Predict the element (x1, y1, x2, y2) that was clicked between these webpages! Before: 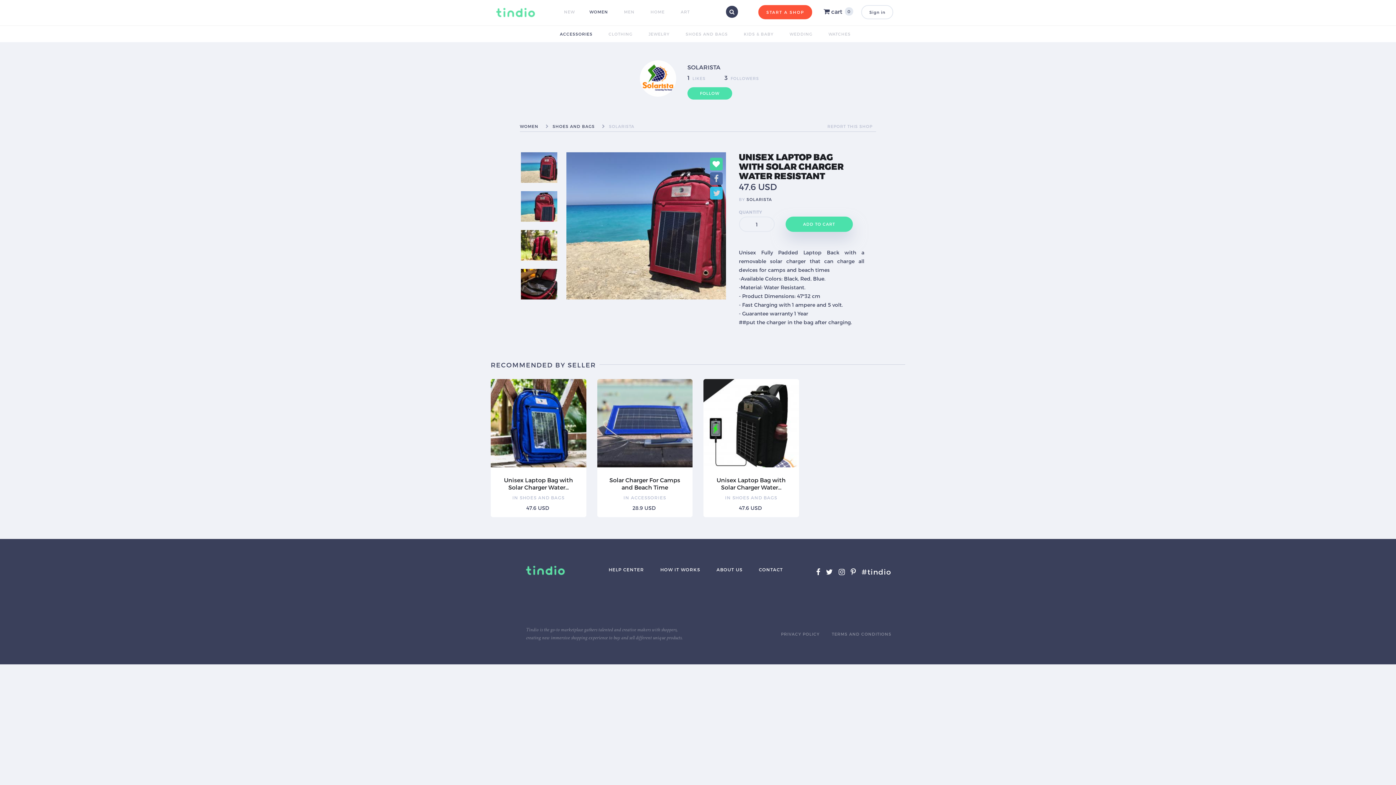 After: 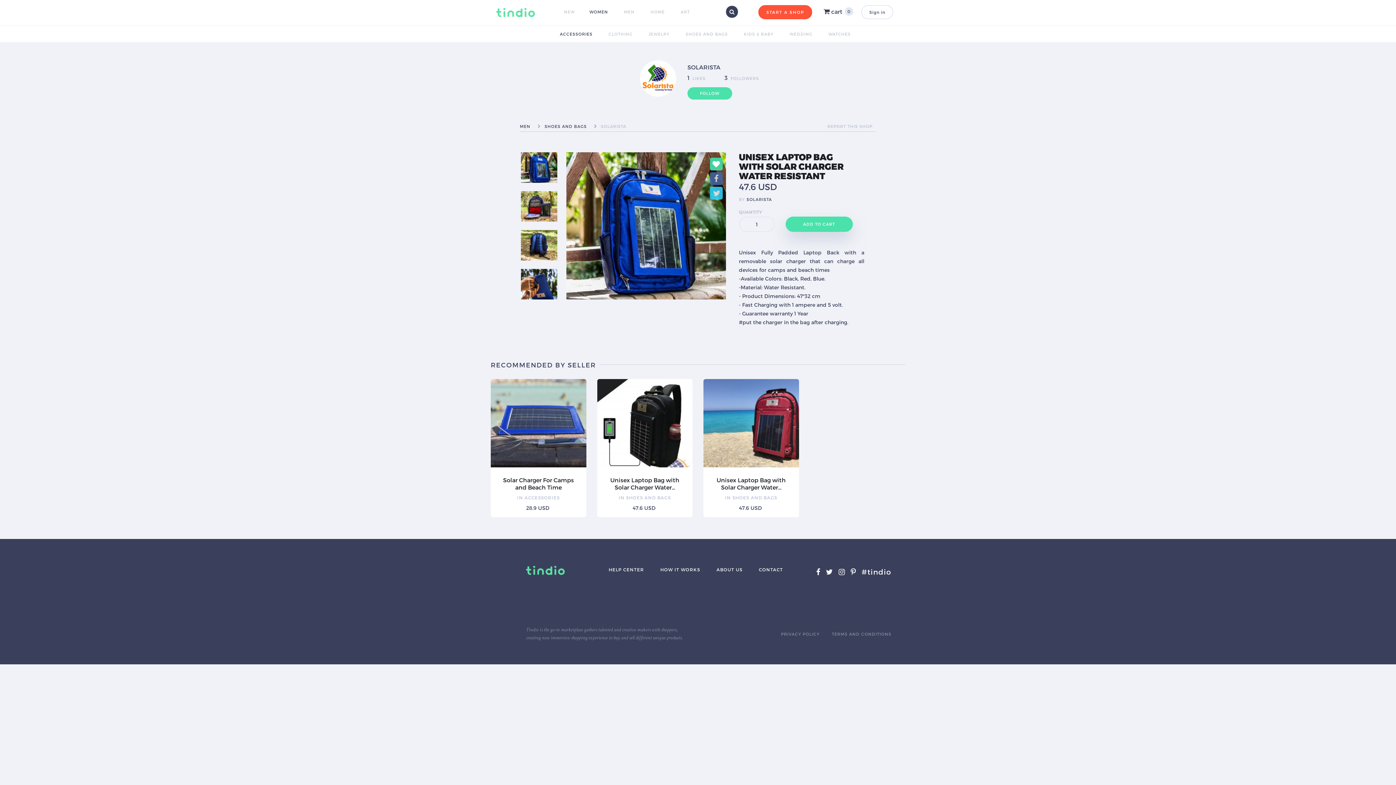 Action: bbox: (490, 379, 586, 467)